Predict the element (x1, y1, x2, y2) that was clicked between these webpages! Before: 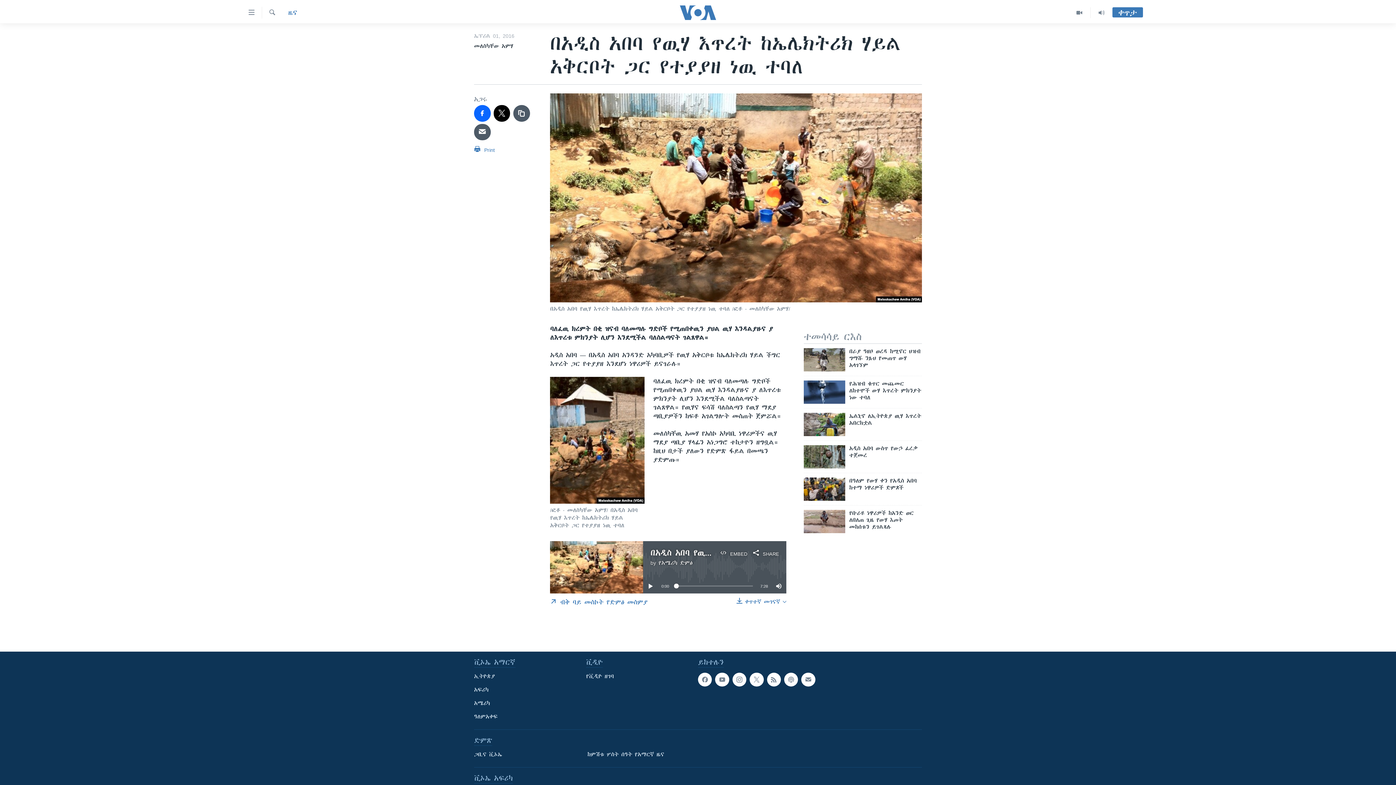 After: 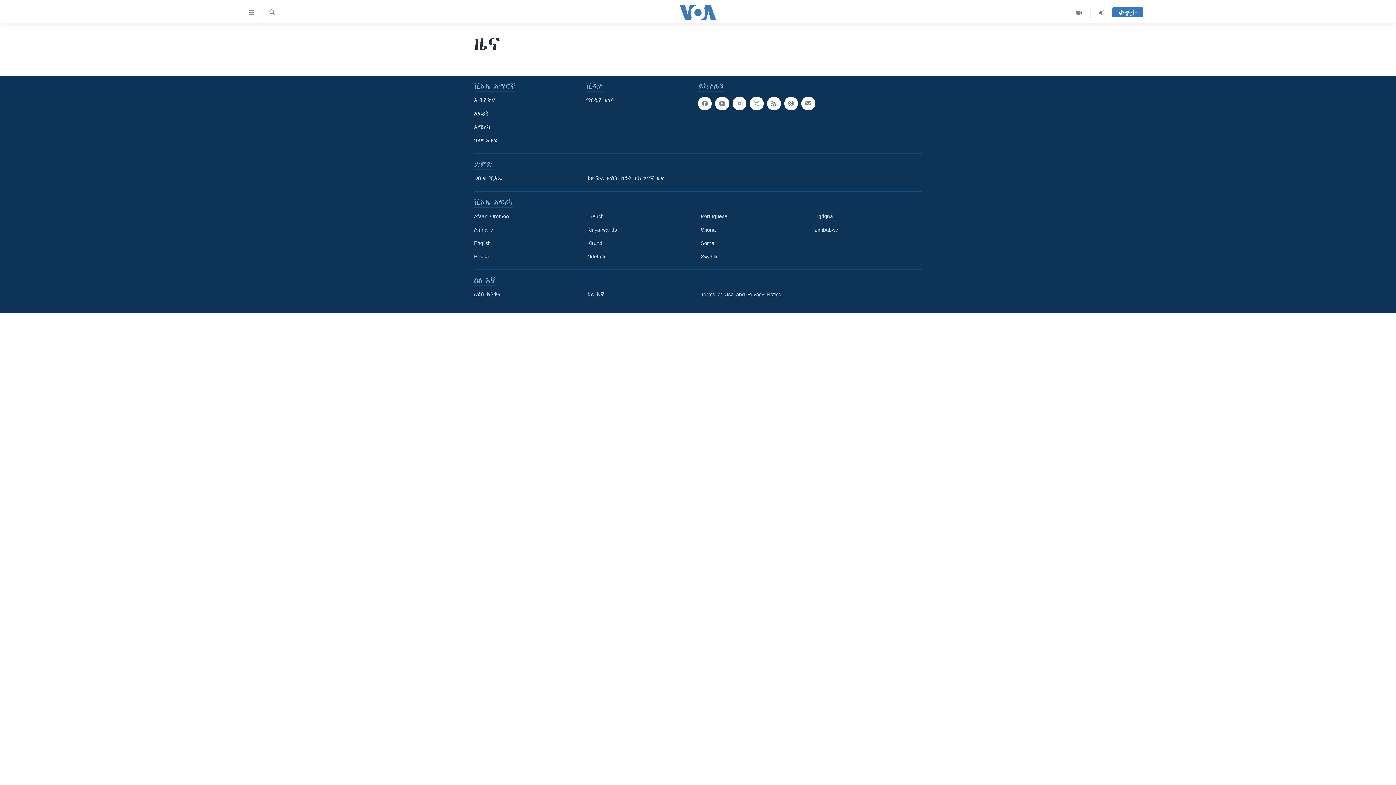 Action: label: ዜና bbox: (288, 8, 297, 16)